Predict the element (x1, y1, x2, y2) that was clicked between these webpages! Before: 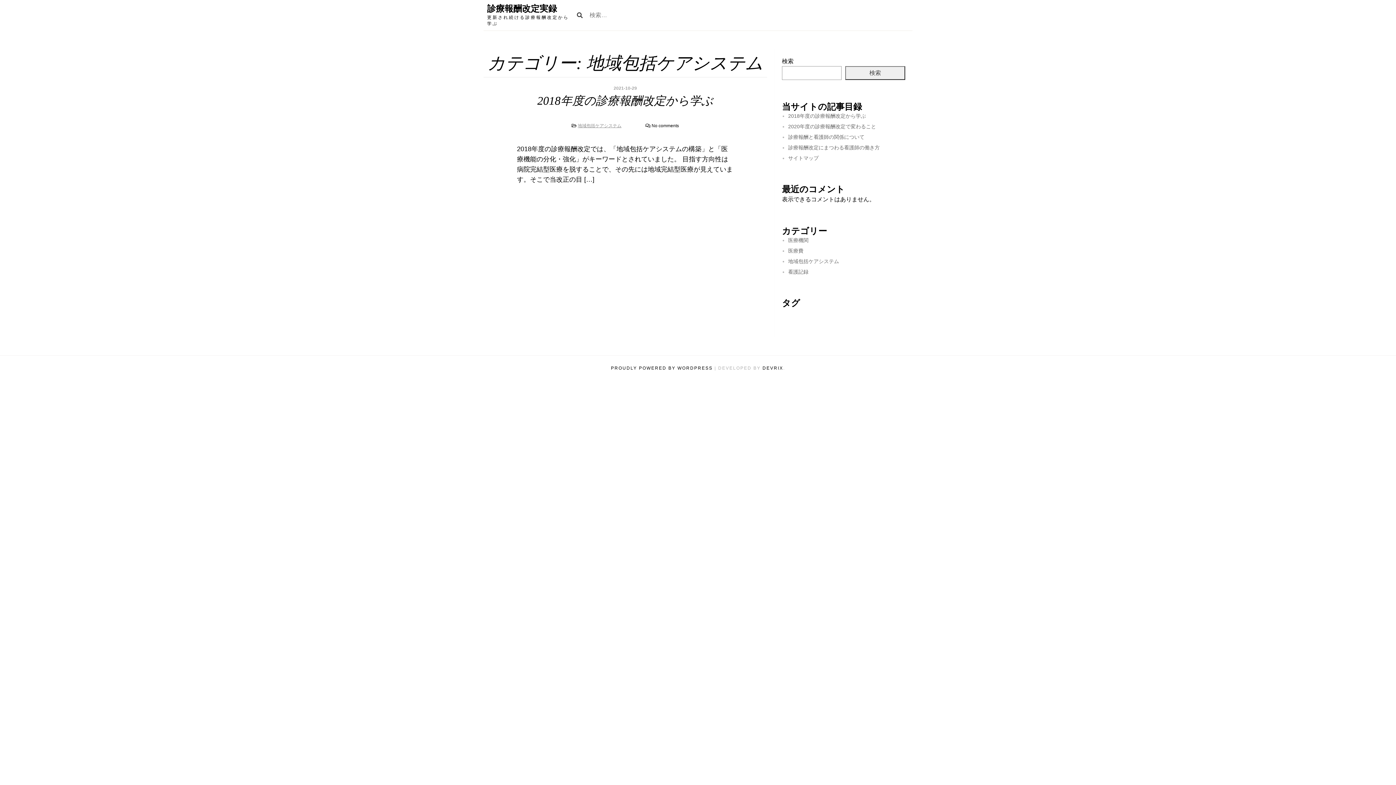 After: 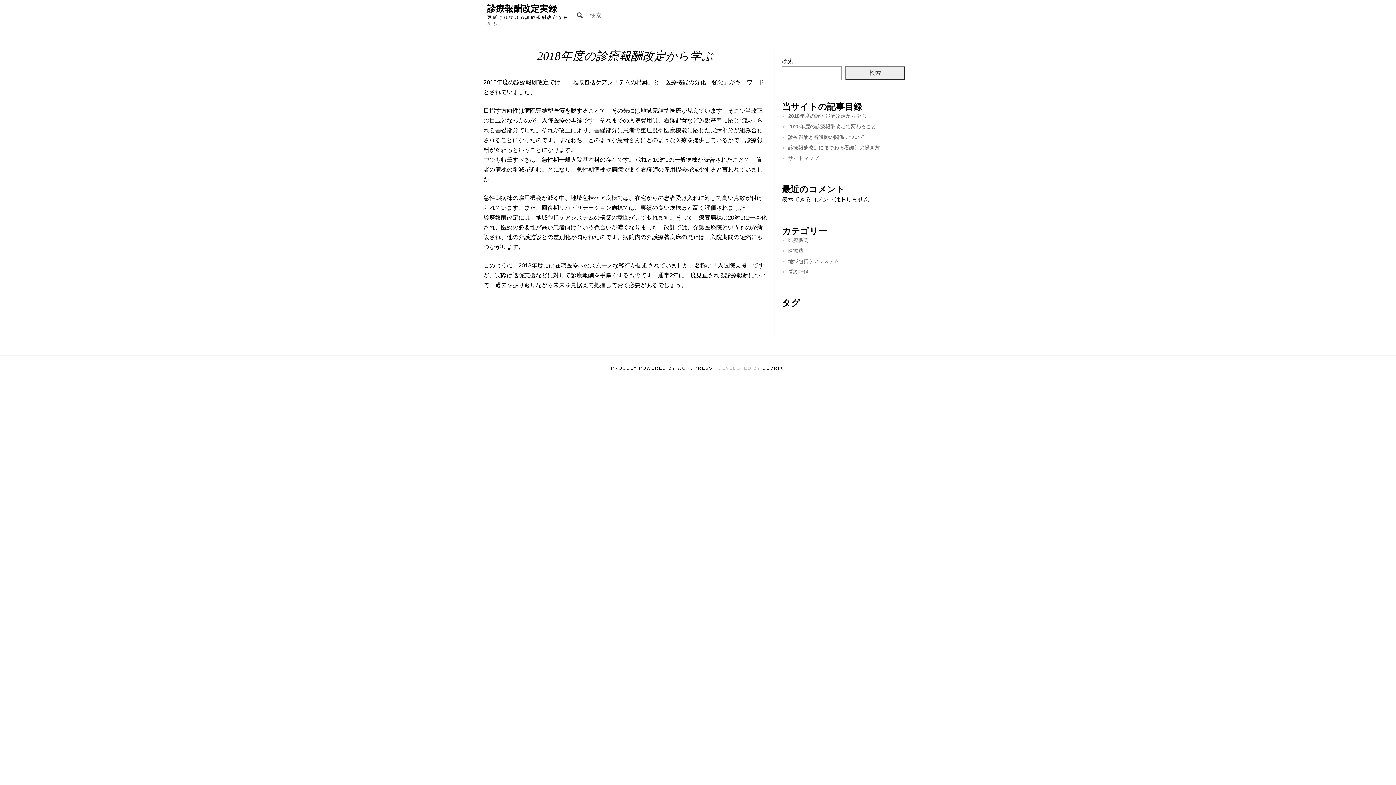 Action: label: 2018年度の診療報酬改定から学ぶ bbox: (537, 94, 713, 107)